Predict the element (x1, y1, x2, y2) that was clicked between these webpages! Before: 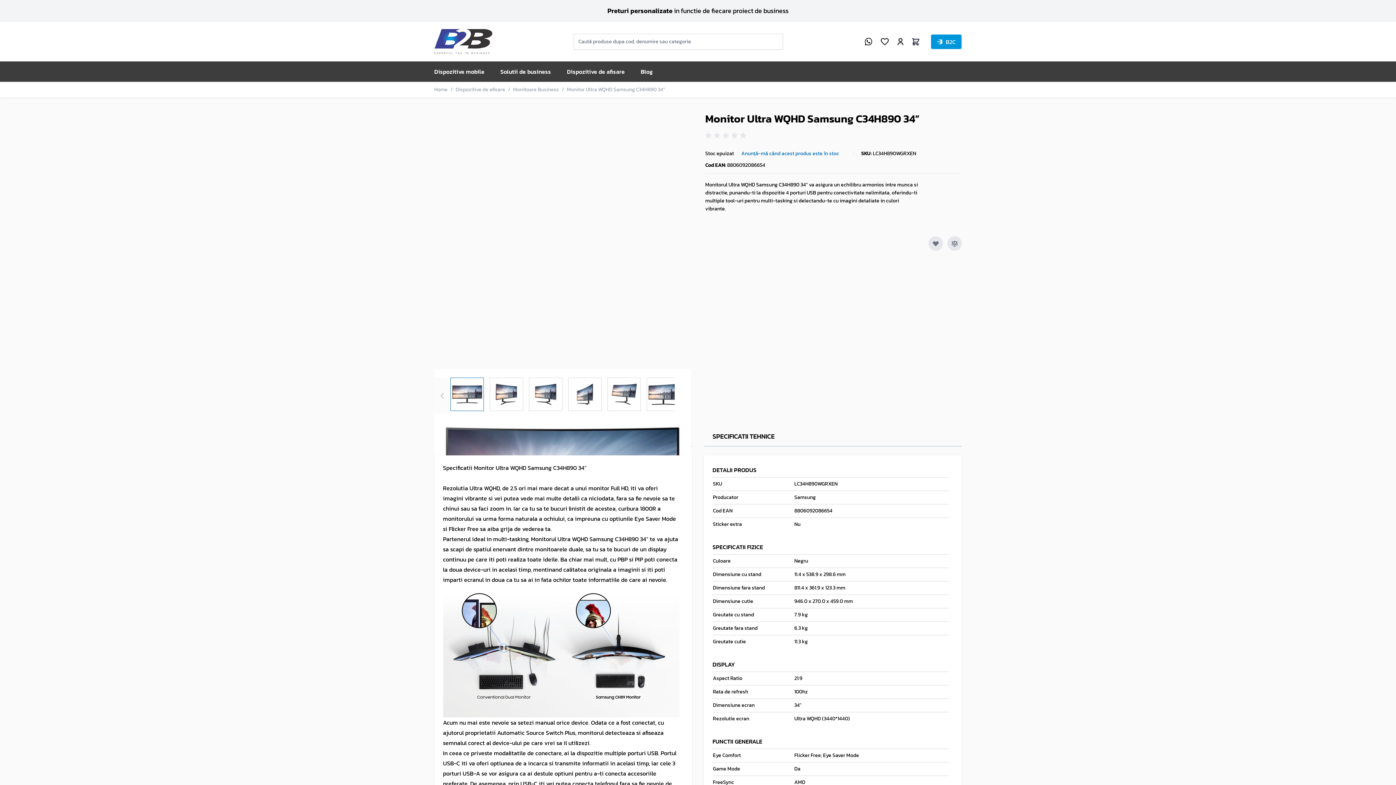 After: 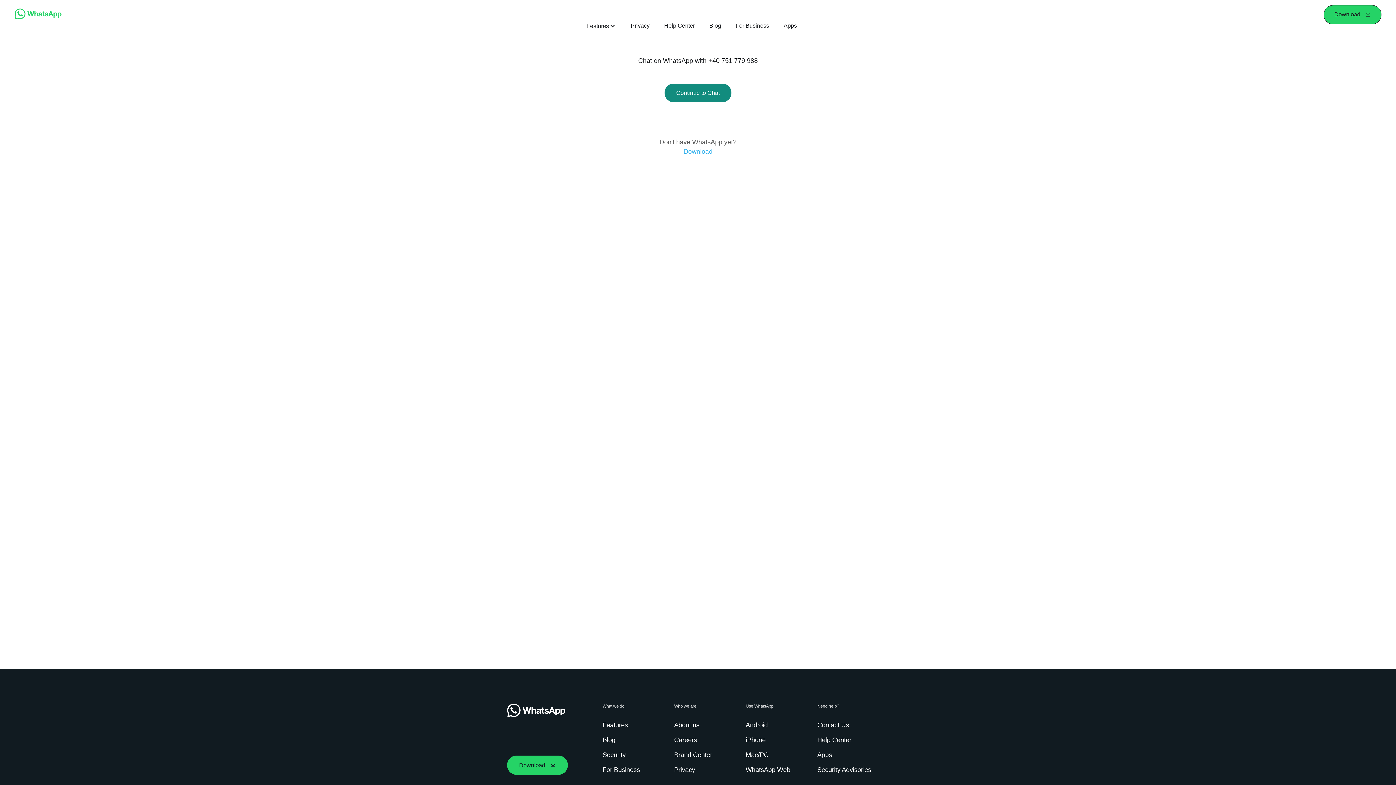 Action: bbox: (864, 37, 872, 45)